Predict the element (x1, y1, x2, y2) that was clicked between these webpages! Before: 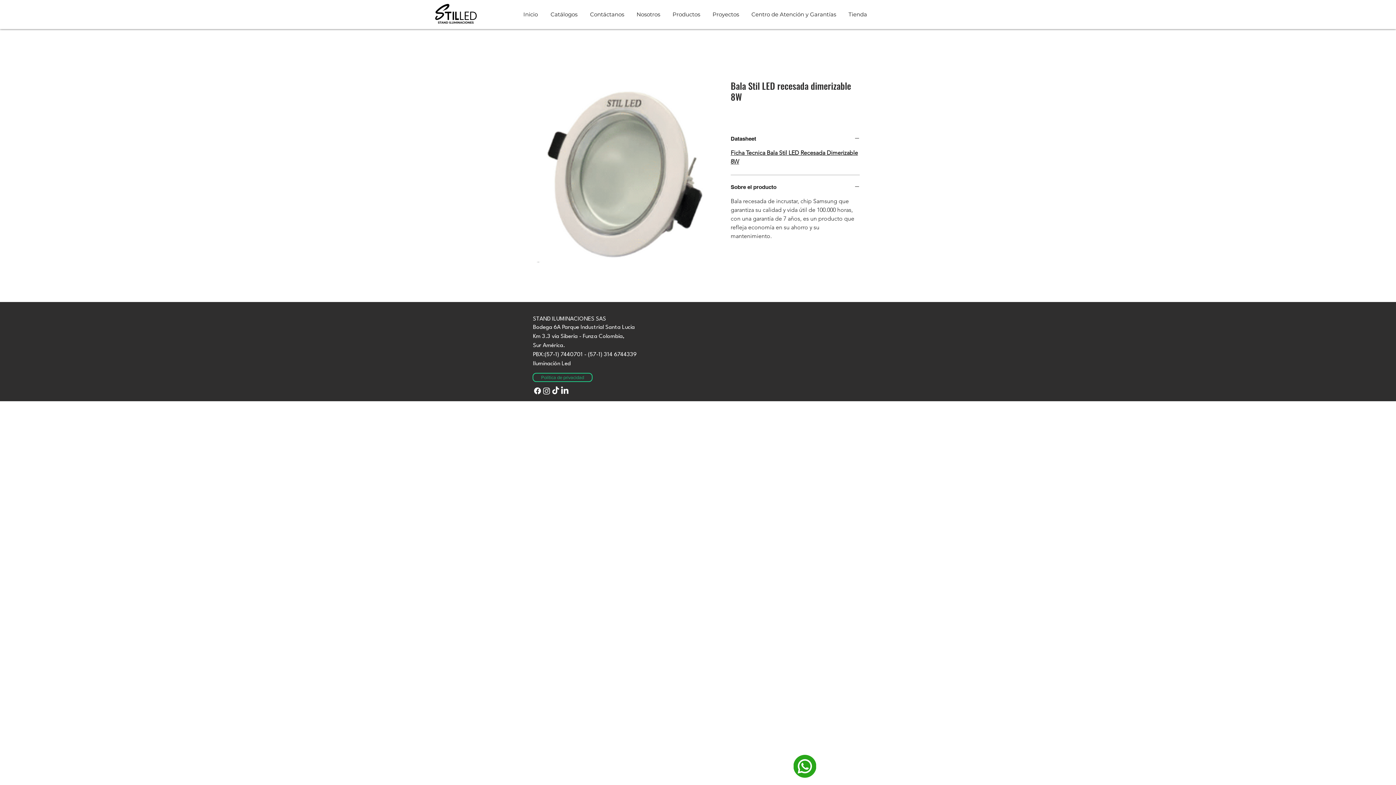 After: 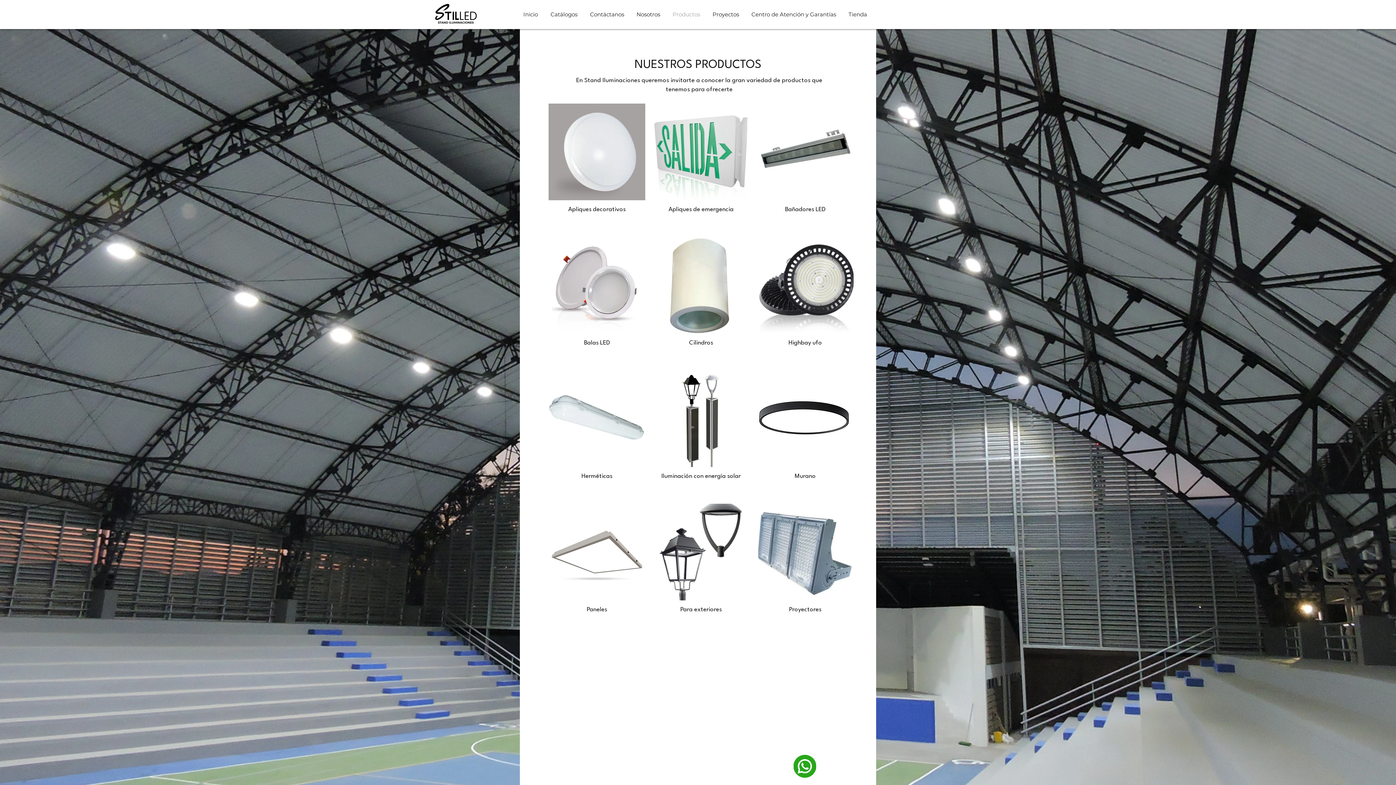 Action: bbox: (426, 2, 484, 25)